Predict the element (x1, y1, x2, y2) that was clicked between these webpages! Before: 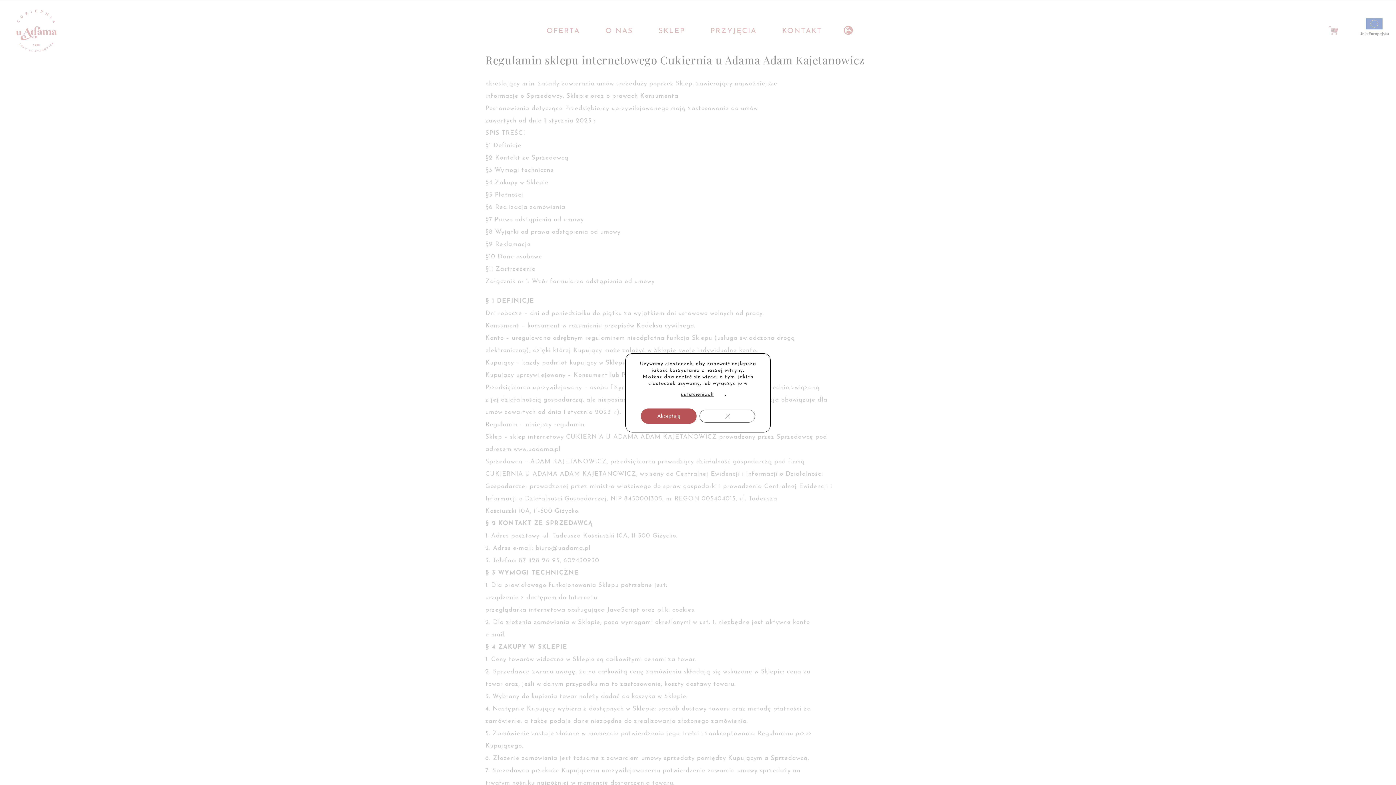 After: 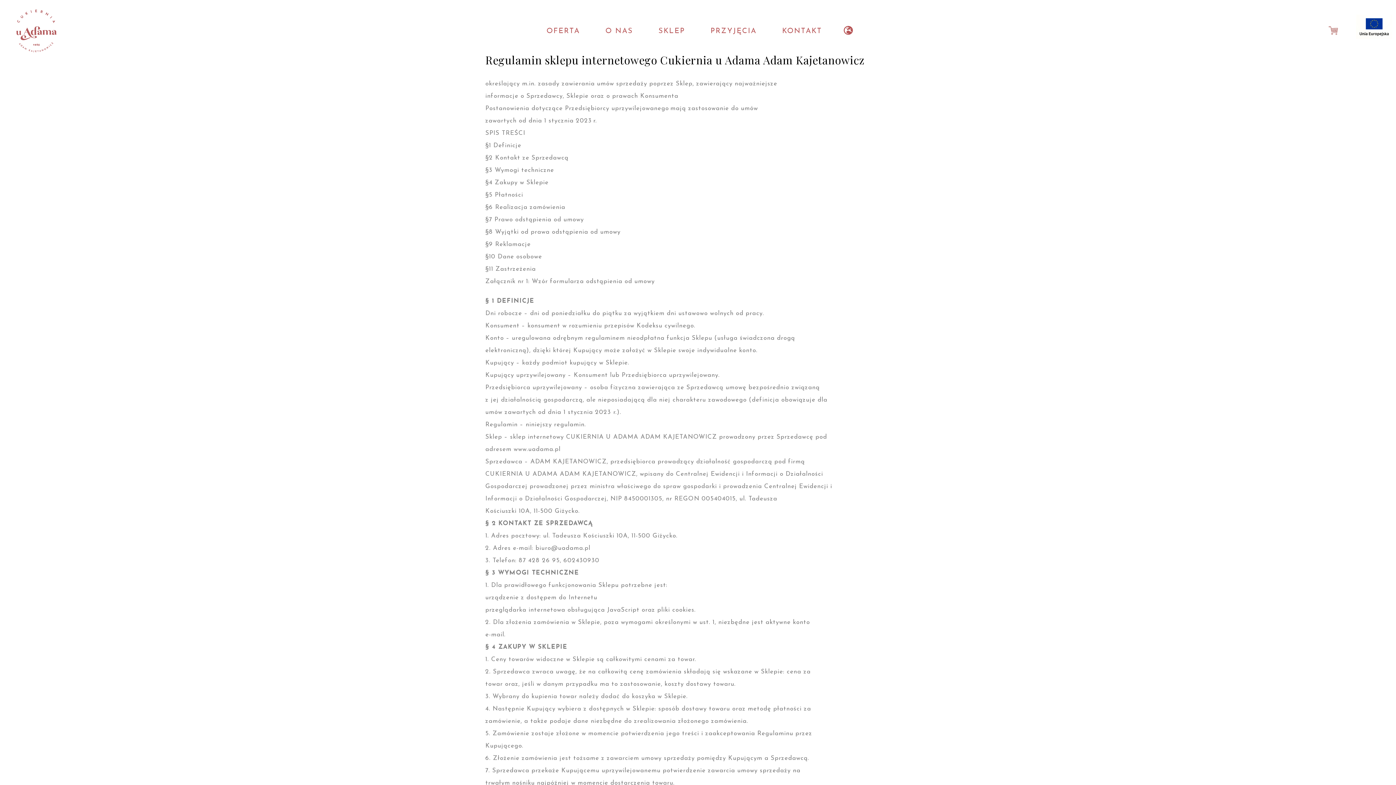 Action: label: Akceptuję bbox: (641, 408, 696, 424)